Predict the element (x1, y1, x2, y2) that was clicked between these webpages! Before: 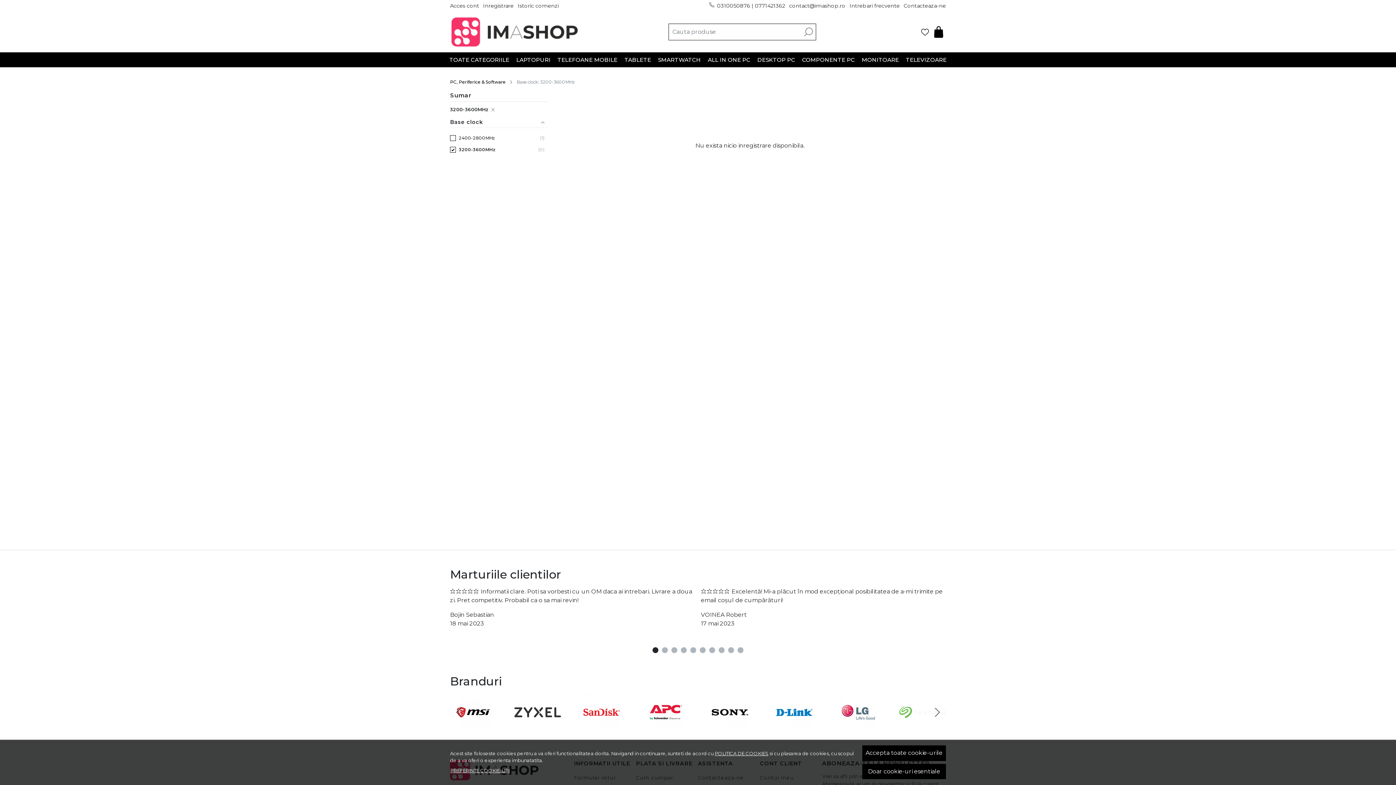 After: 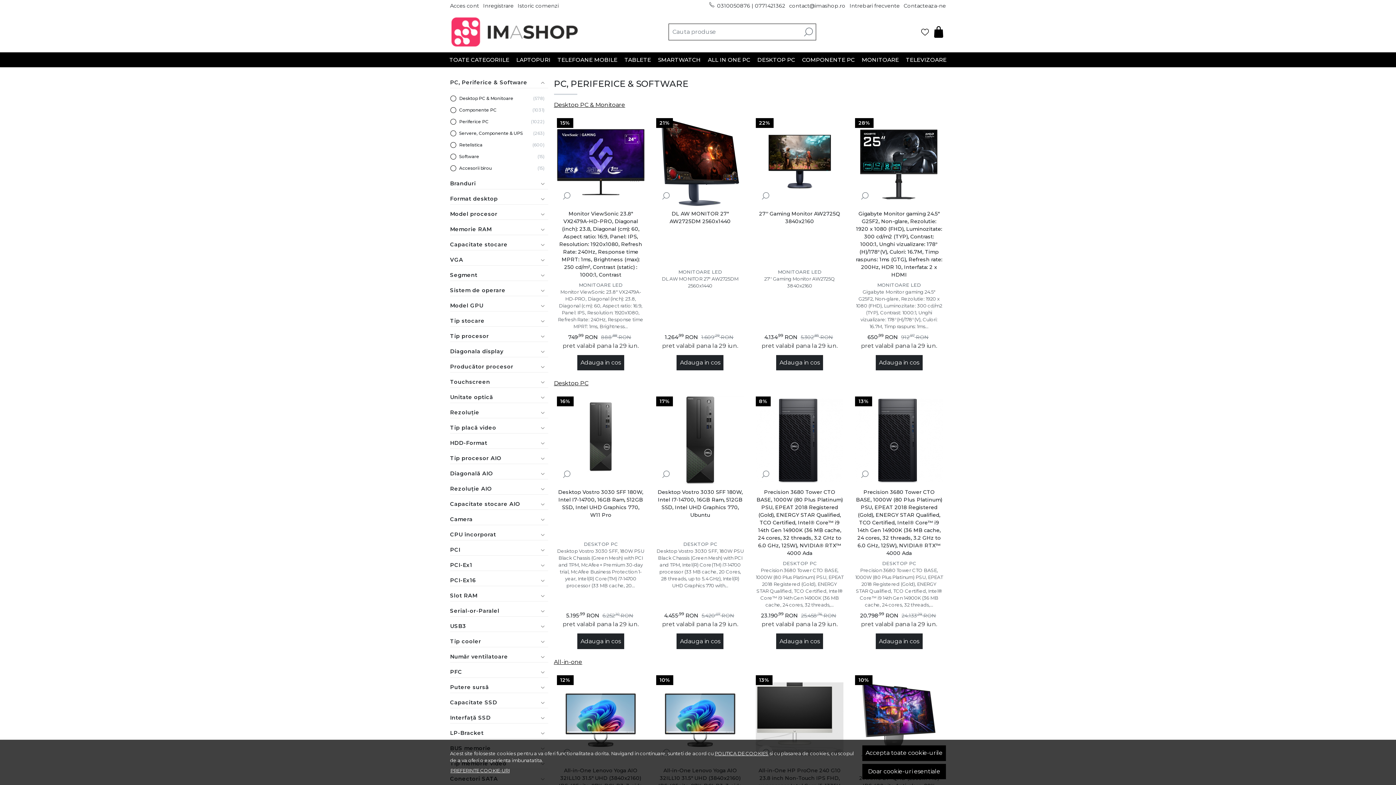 Action: bbox: (450, 106, 488, 113) label: 3200-3600MHz